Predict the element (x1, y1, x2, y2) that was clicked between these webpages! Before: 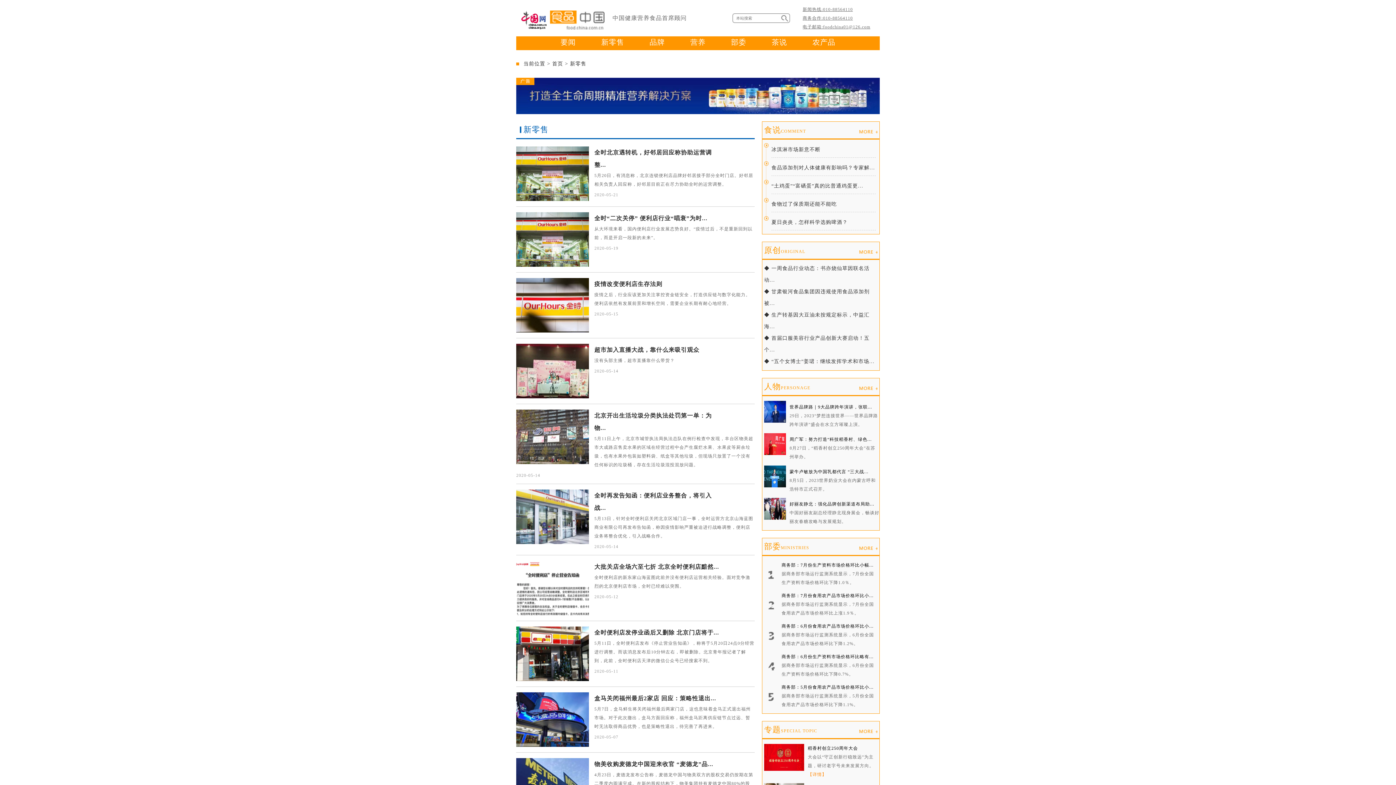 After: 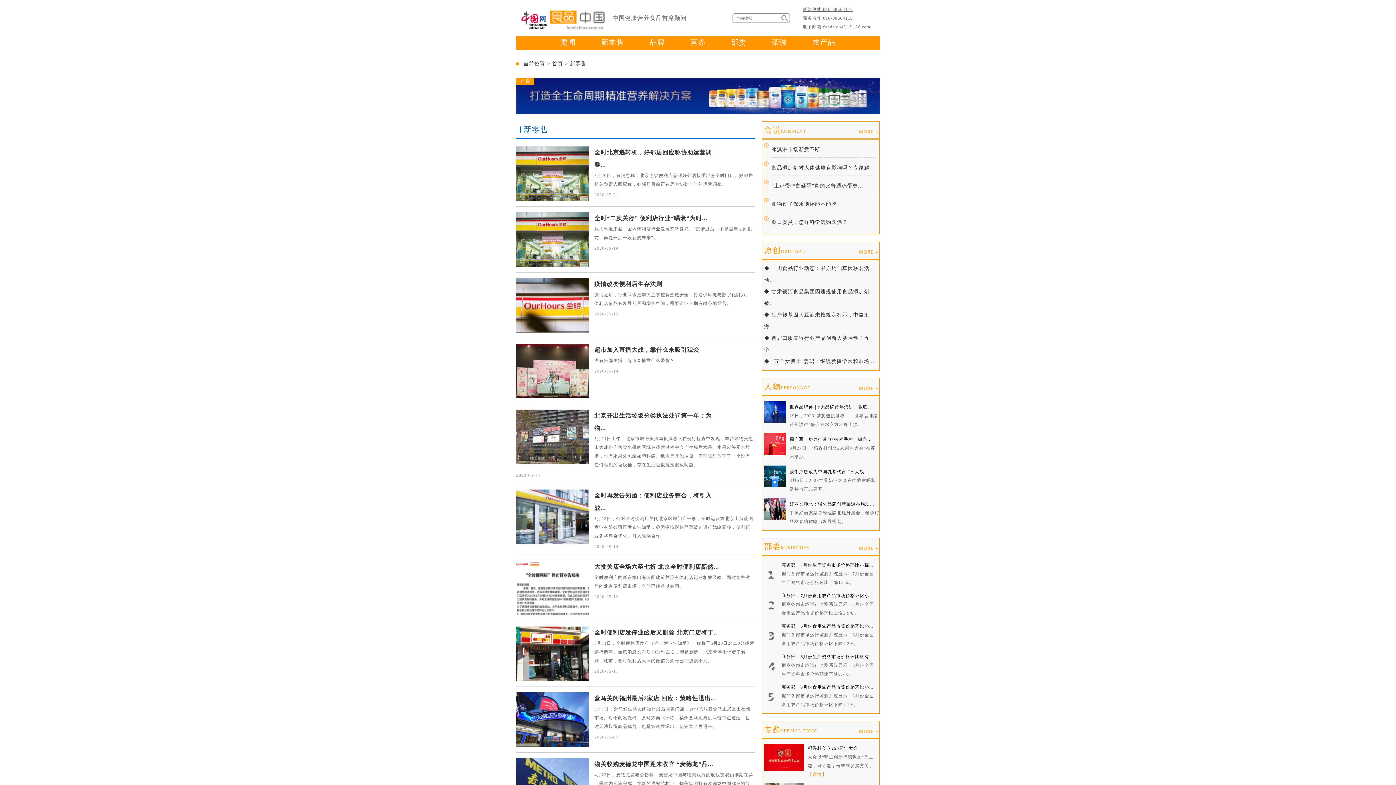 Action: label: 原创ORIGINAL bbox: (764, 245, 805, 254)